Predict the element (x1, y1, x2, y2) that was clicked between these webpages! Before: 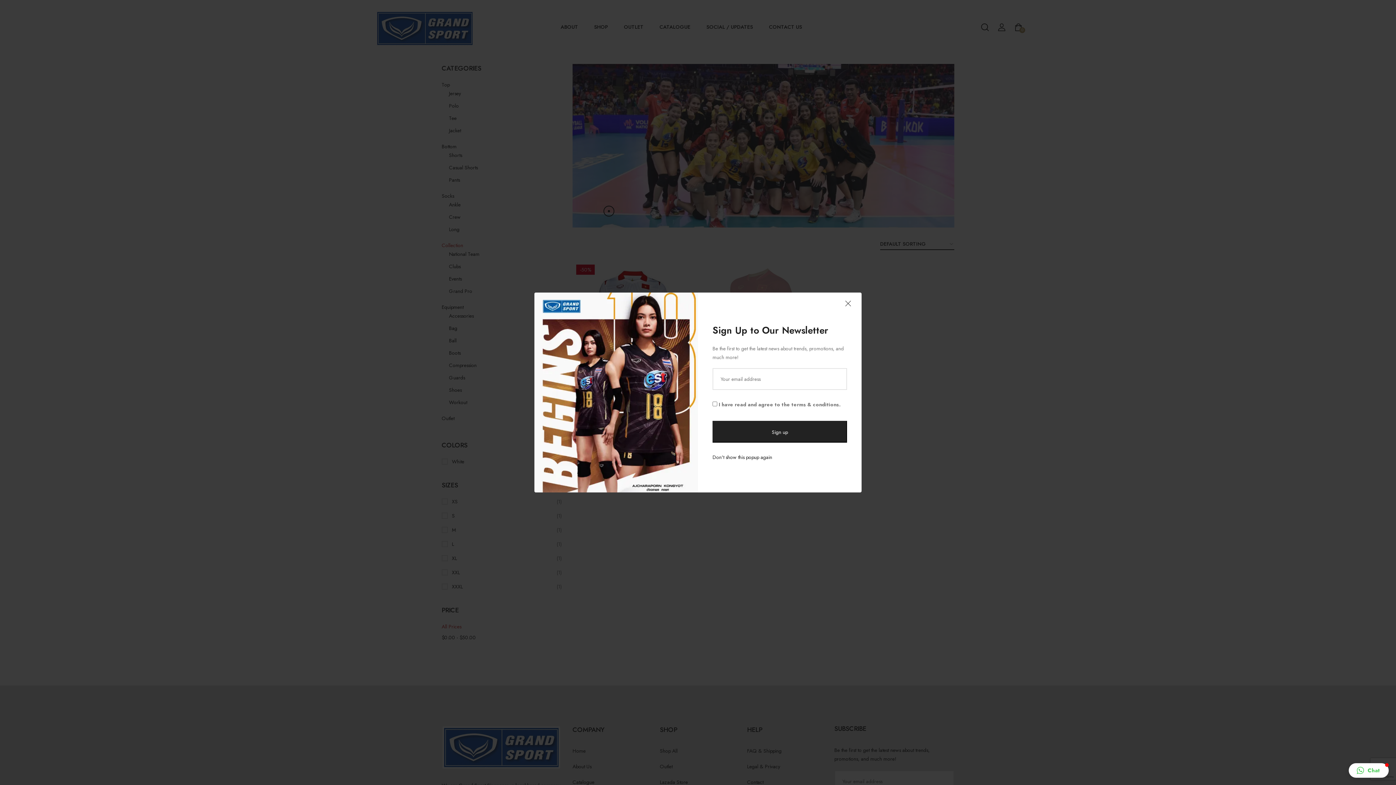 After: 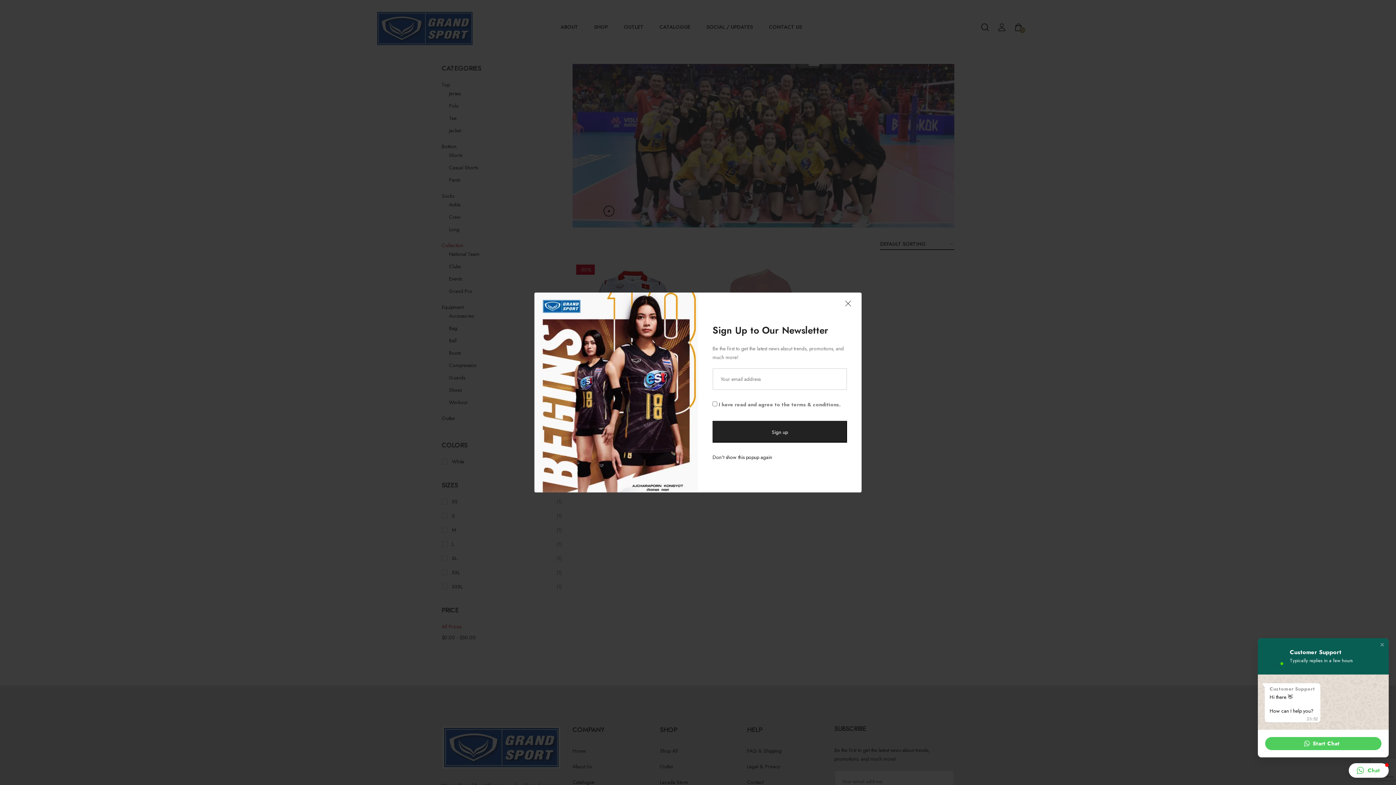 Action: label: Chat bbox: (1349, 763, 1389, 778)